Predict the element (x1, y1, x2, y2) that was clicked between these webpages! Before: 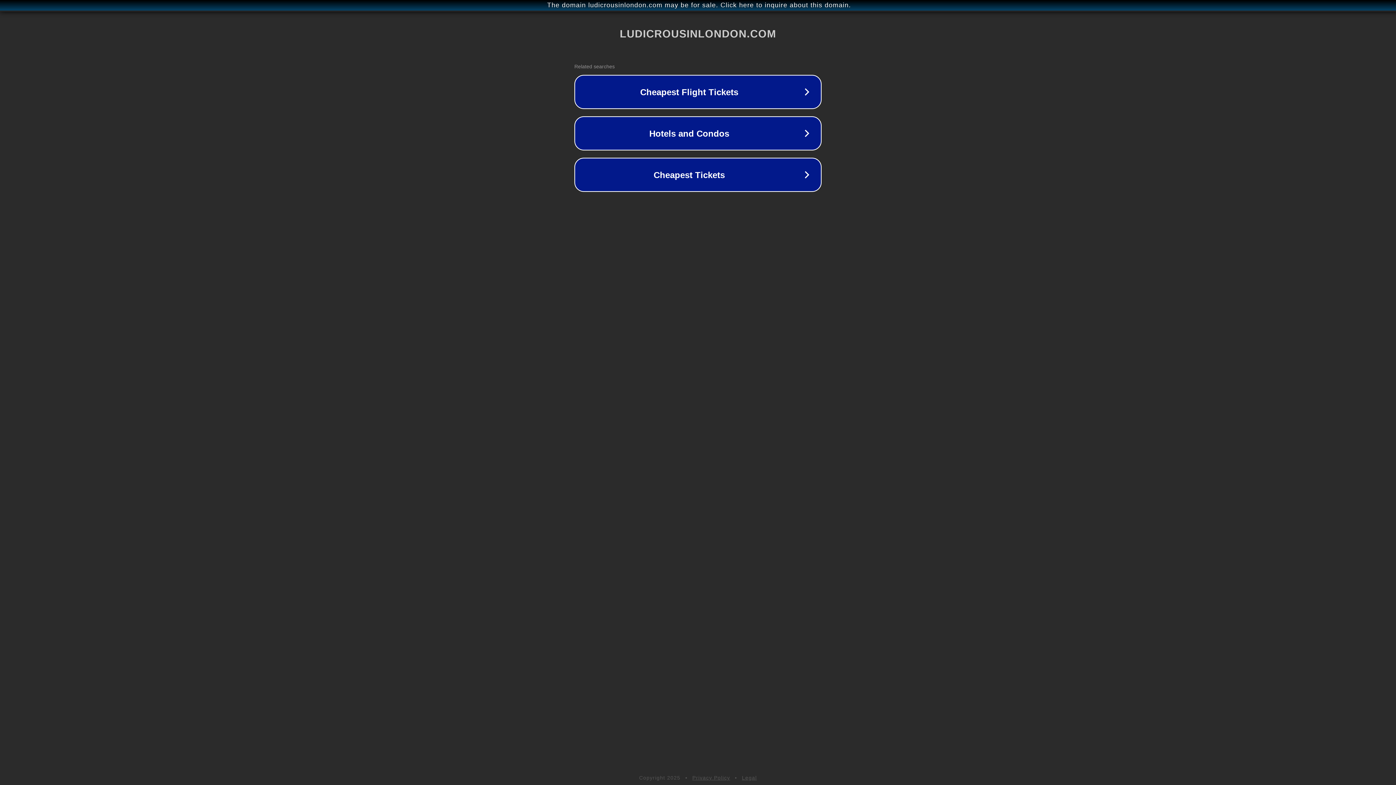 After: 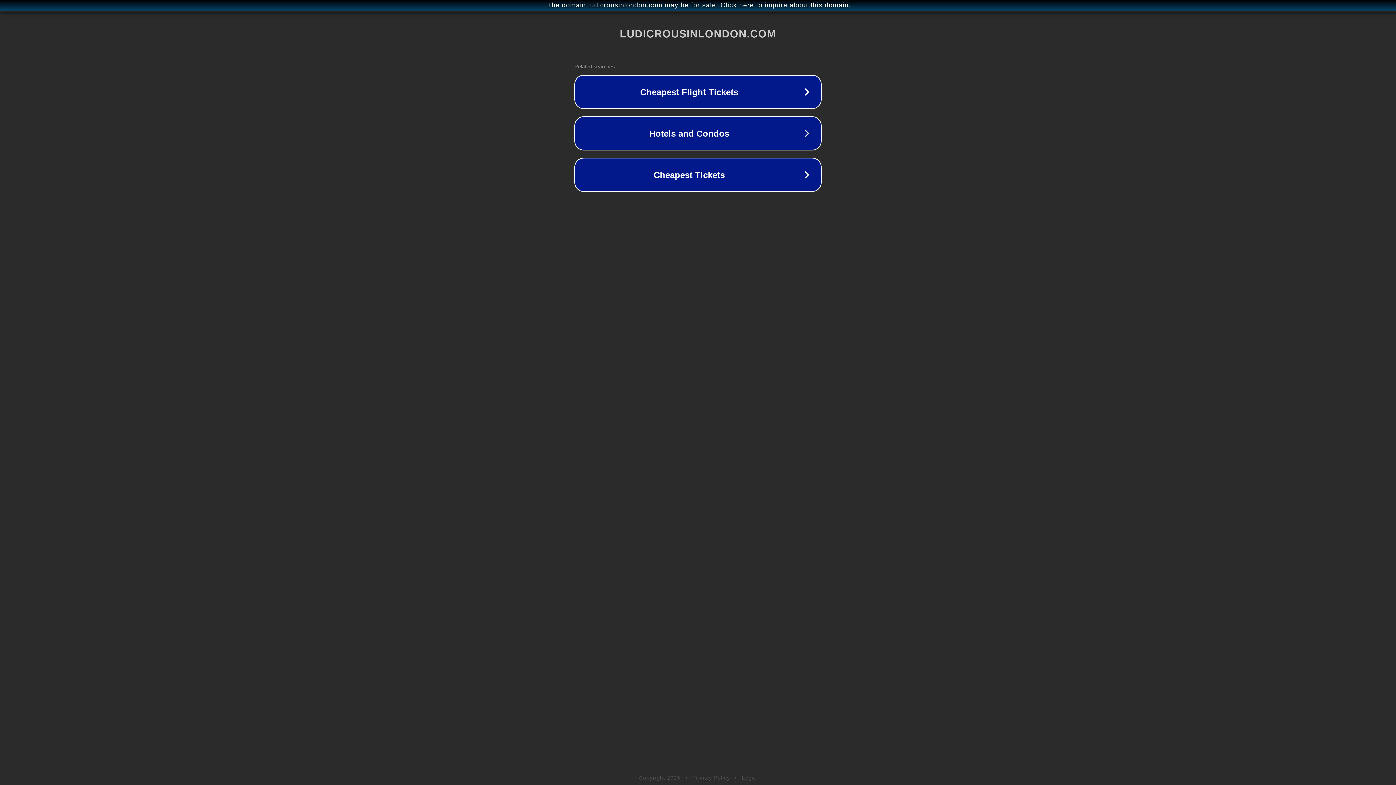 Action: bbox: (742, 775, 757, 781) label: Legal